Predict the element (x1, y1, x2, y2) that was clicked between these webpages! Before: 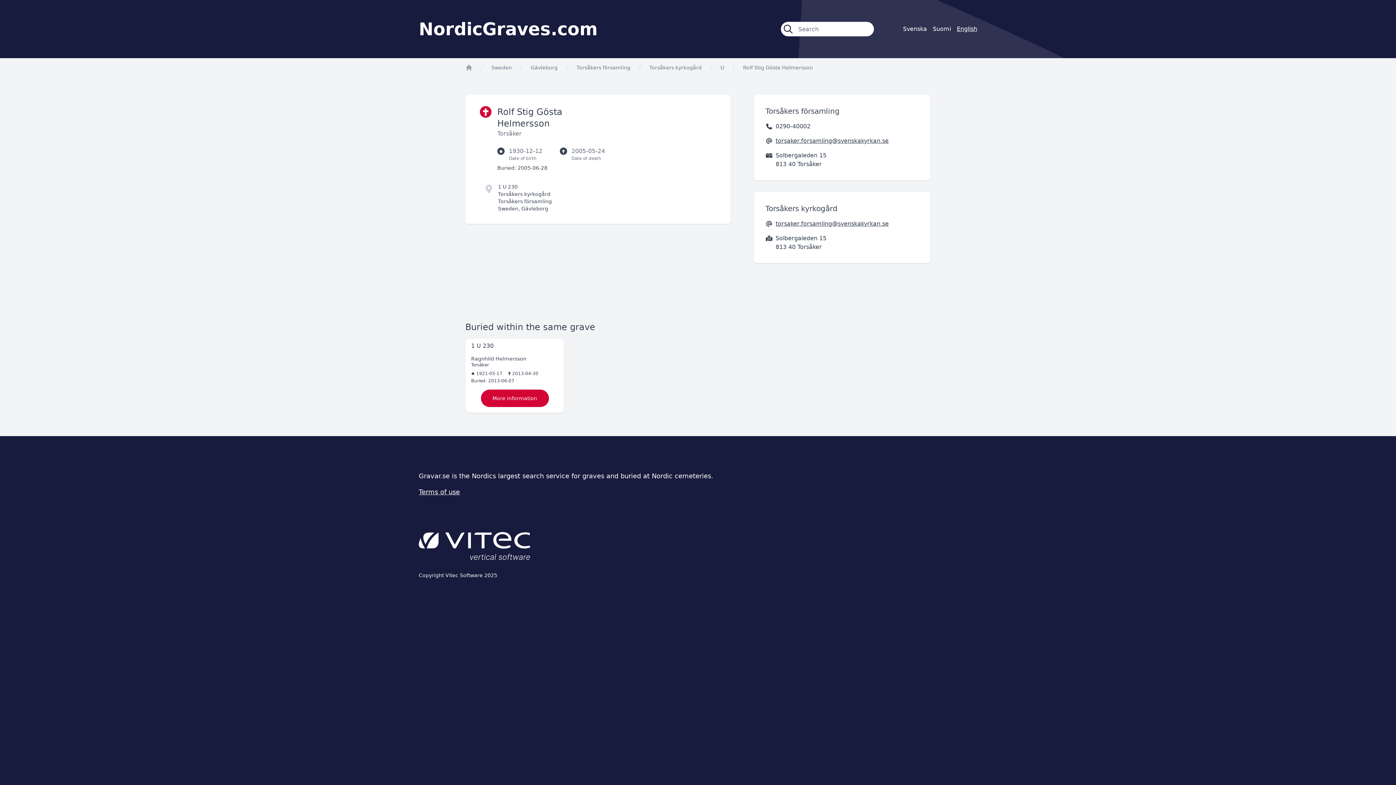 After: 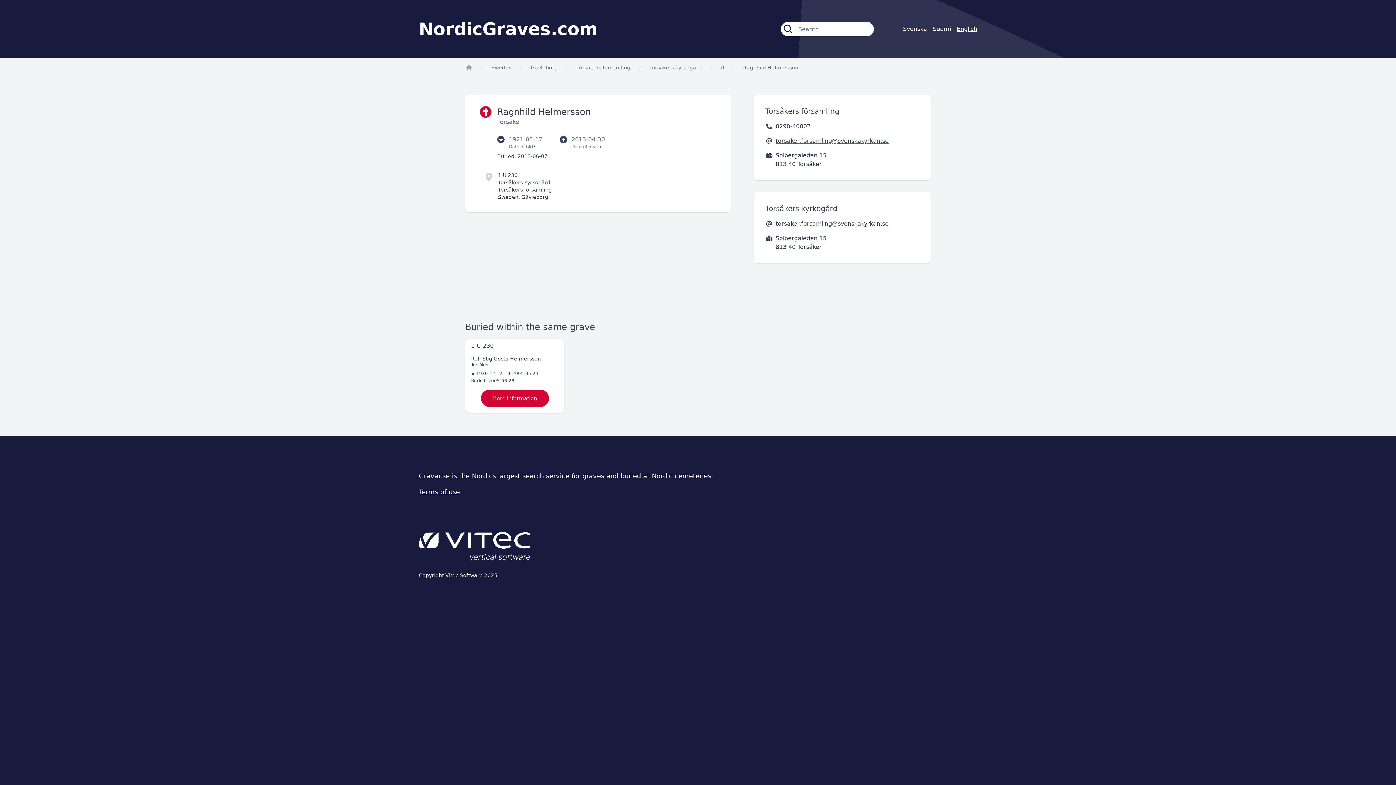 Action: bbox: (465, 338, 564, 413) label: 1 U 230
Ragnhild Helmersson

Torsåker

1921-05-17
2013-04-30
Buried: 2013-06-07
More information